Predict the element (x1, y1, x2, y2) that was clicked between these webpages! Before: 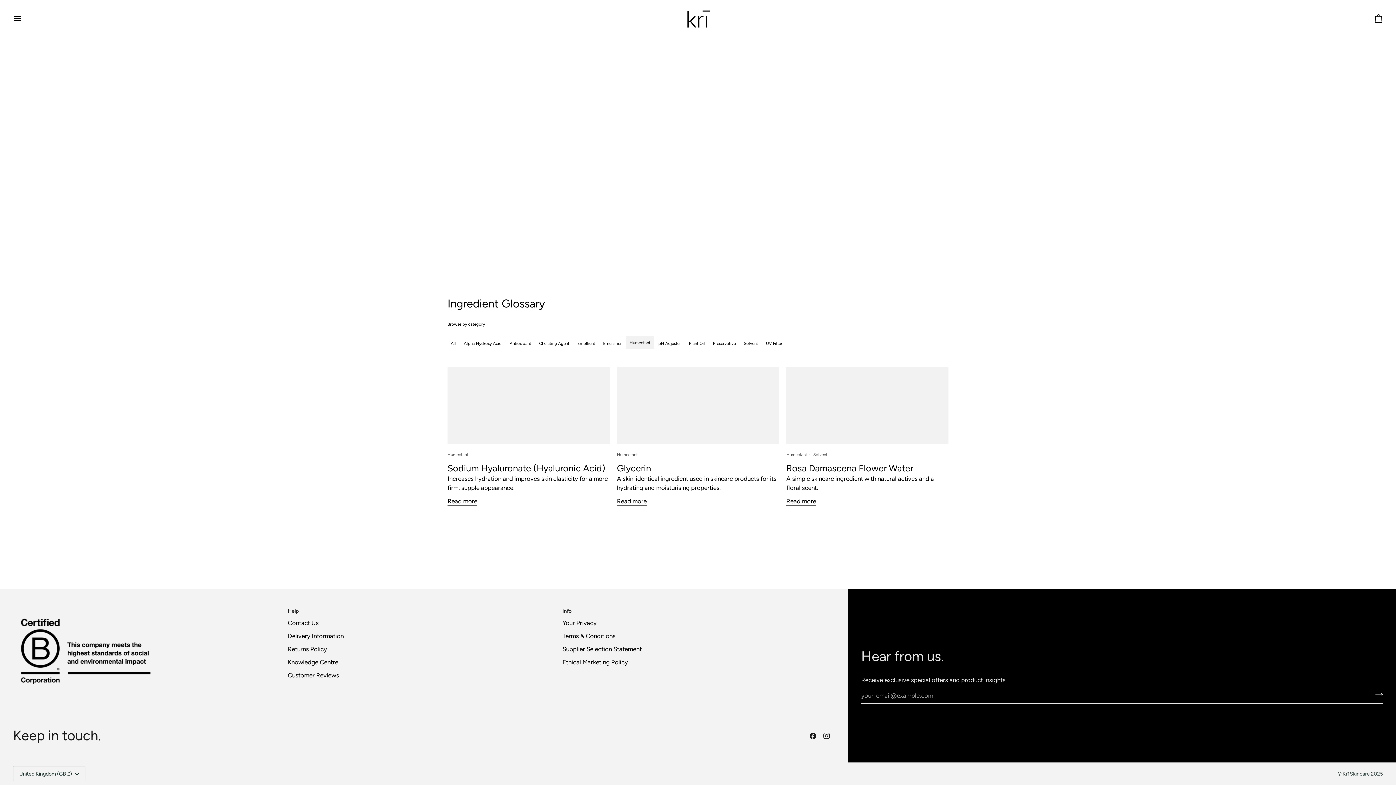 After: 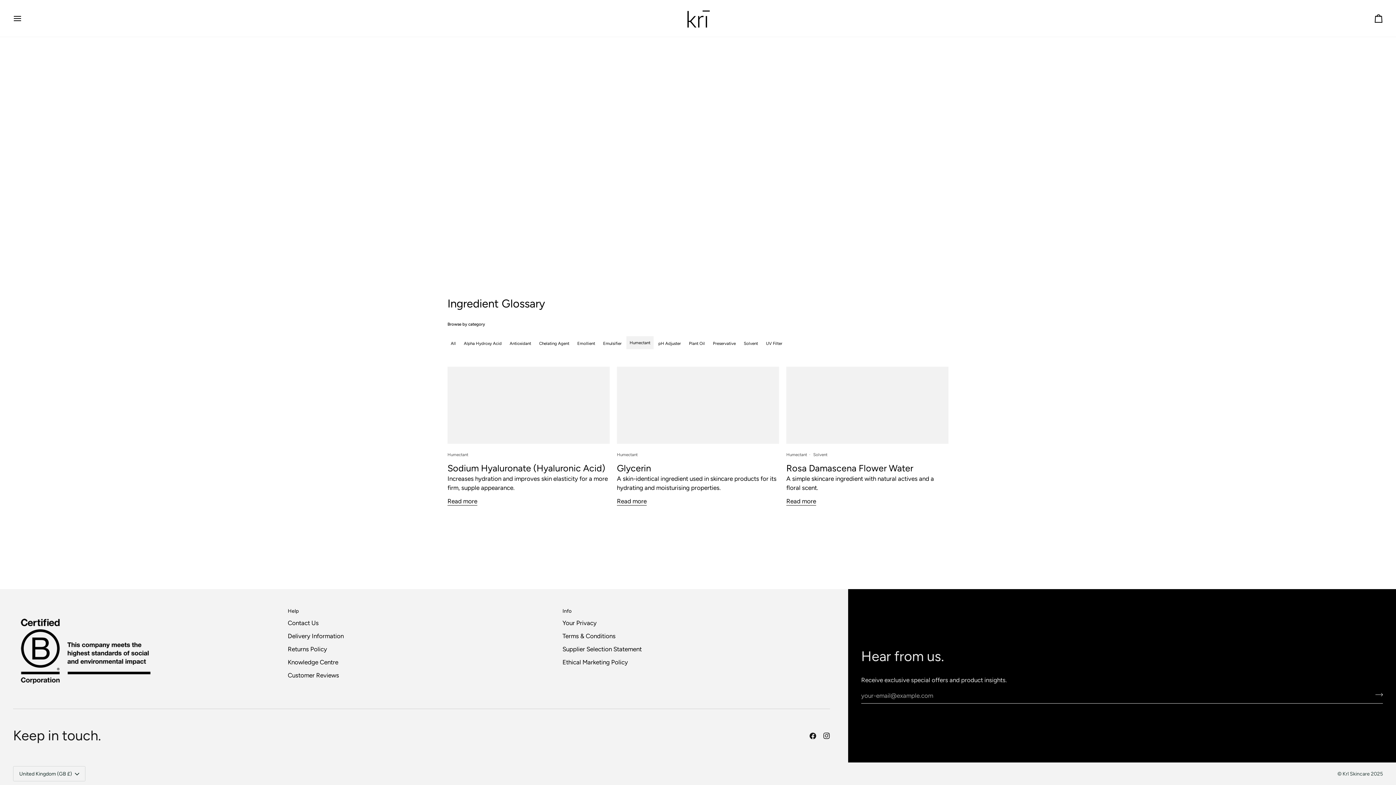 Action: label: Help bbox: (287, 607, 555, 618)